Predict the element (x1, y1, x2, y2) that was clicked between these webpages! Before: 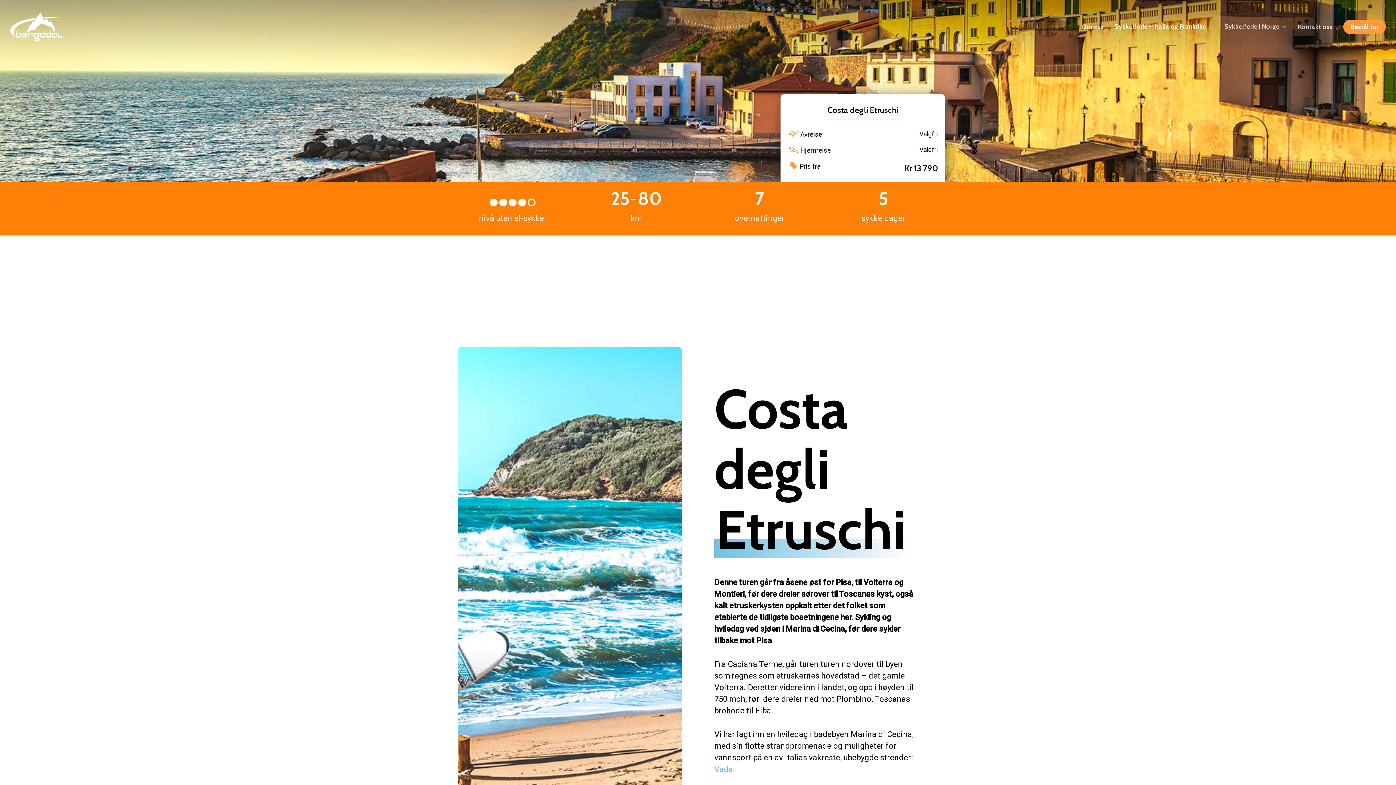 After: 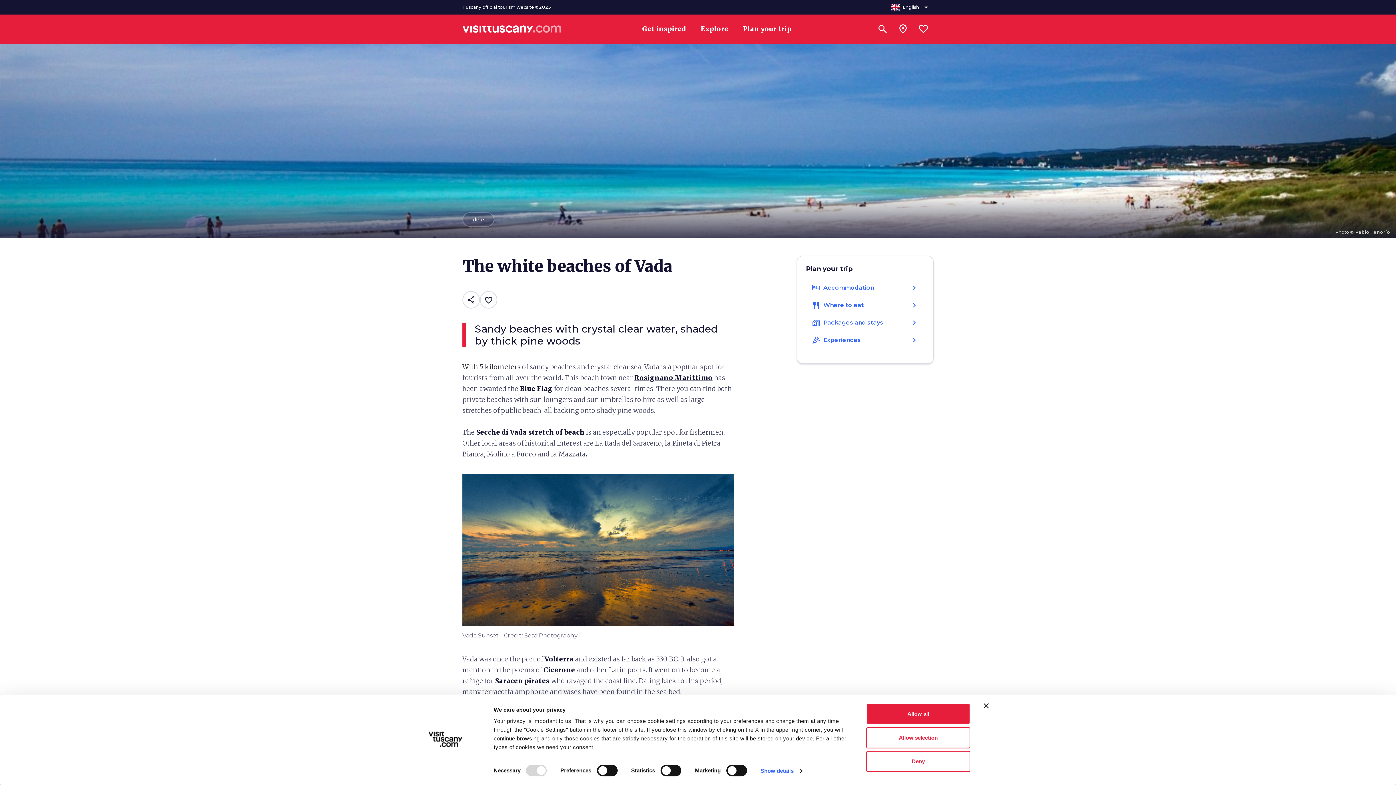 Action: bbox: (714, 765, 735, 774) label: Vada.